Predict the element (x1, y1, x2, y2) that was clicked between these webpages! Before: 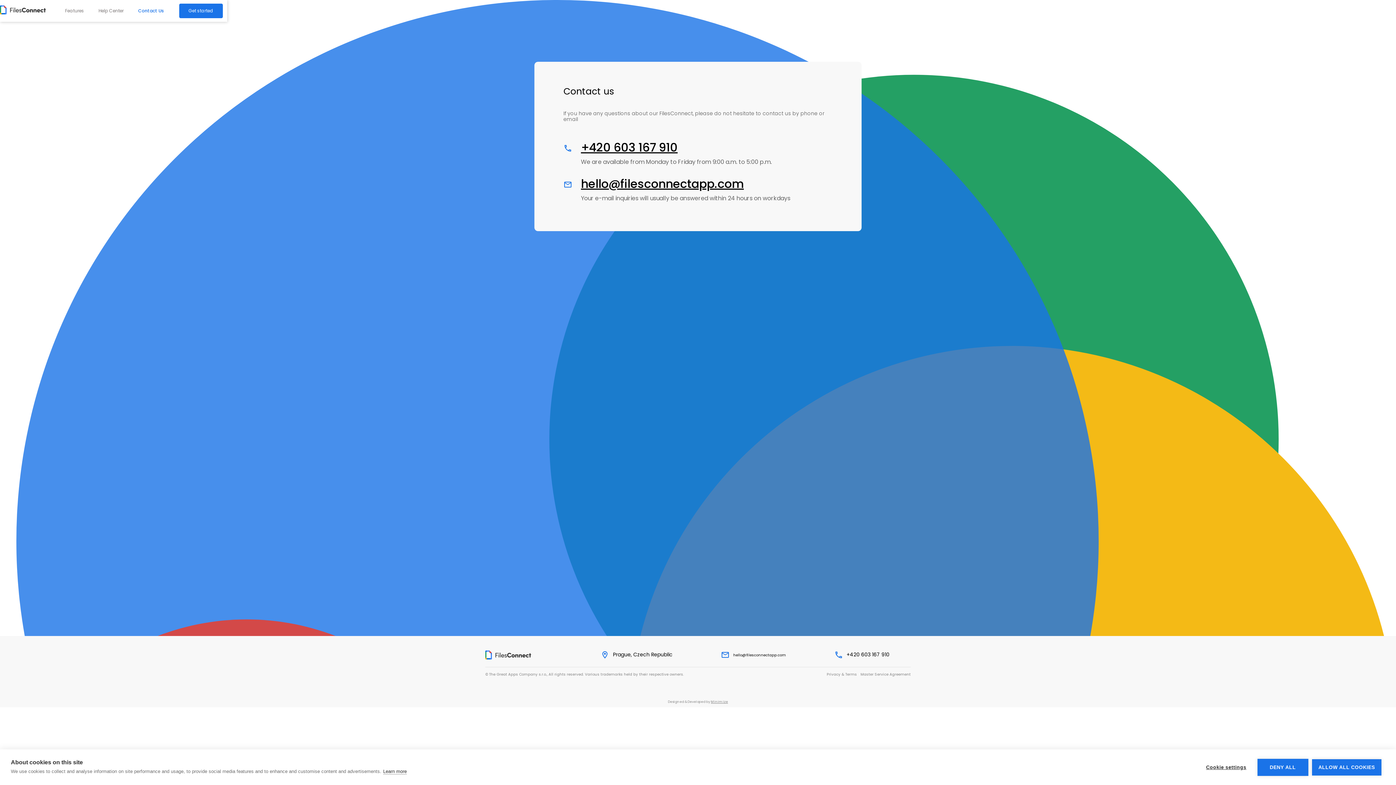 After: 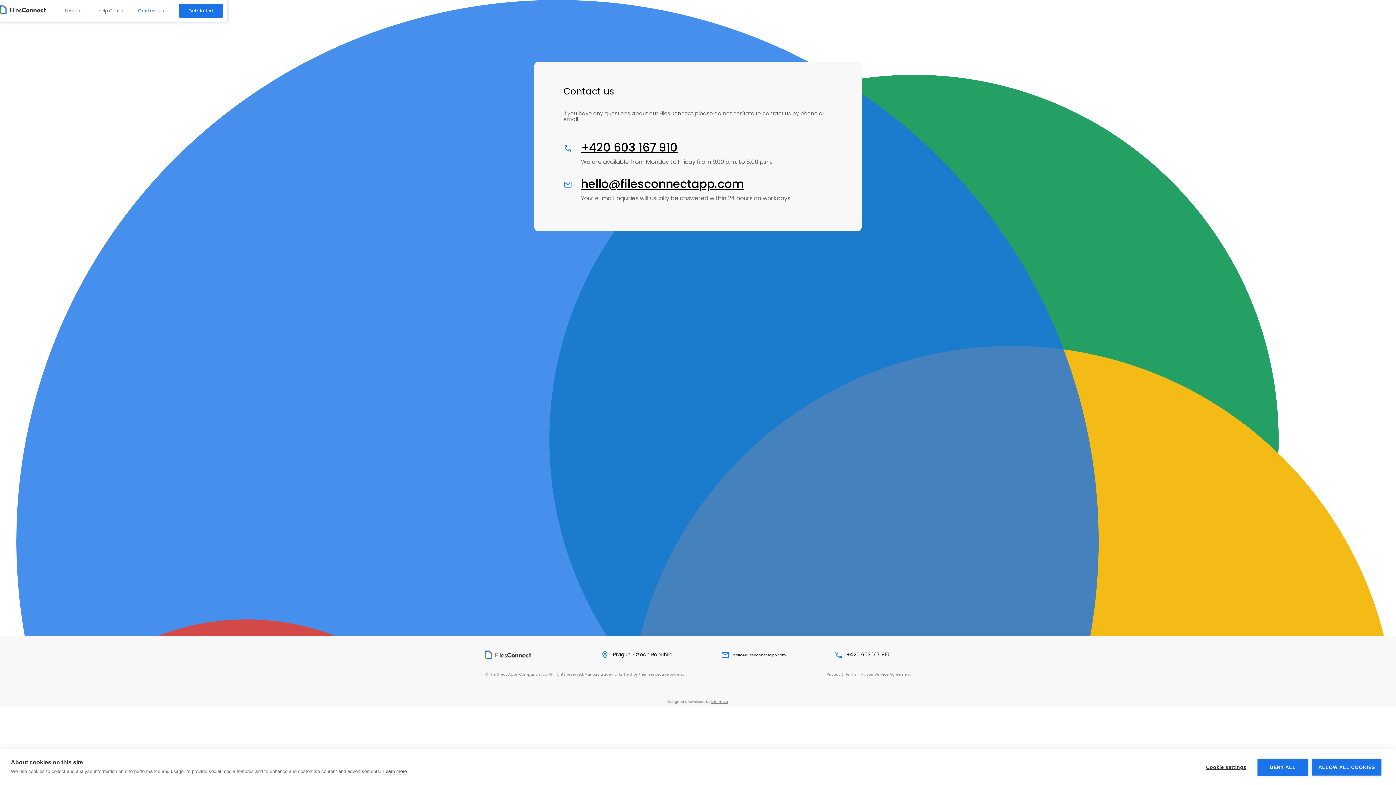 Action: label: hello@filesconnectapp.com bbox: (581, 180, 832, 189)